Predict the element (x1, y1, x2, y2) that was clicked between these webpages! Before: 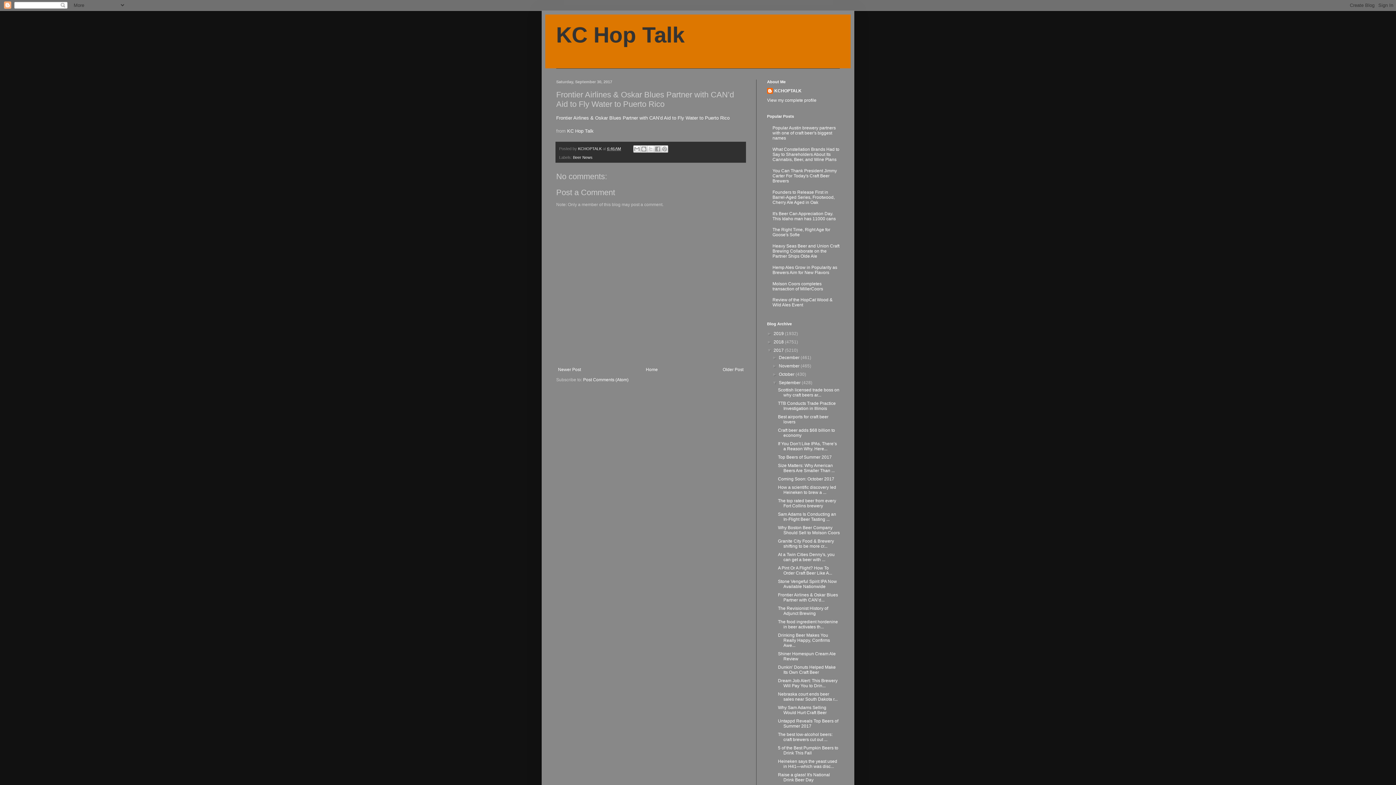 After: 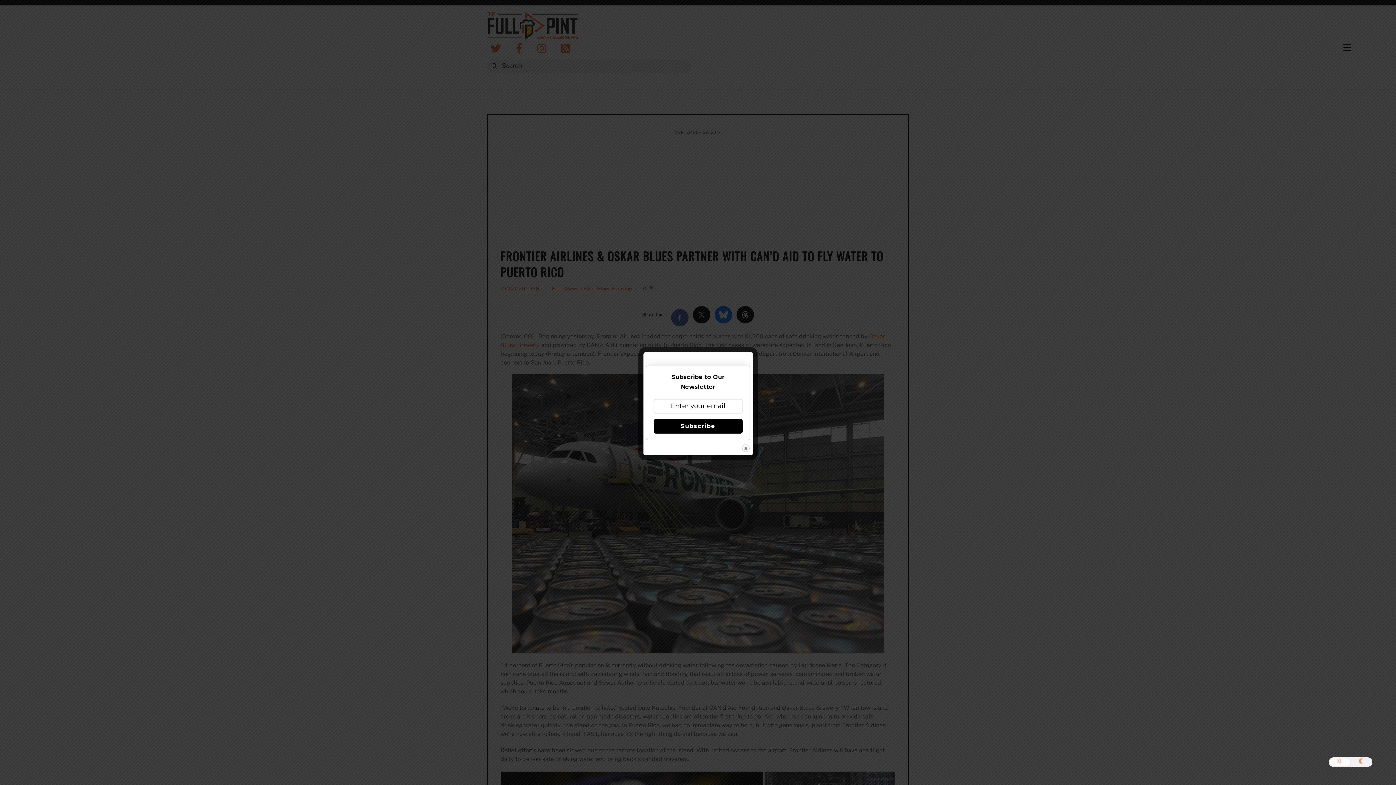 Action: bbox: (556, 115, 729, 120) label: Frontier Airlines & Oskar Blues Partner with CAN’d Aid to Fly Water to Puerto Rico